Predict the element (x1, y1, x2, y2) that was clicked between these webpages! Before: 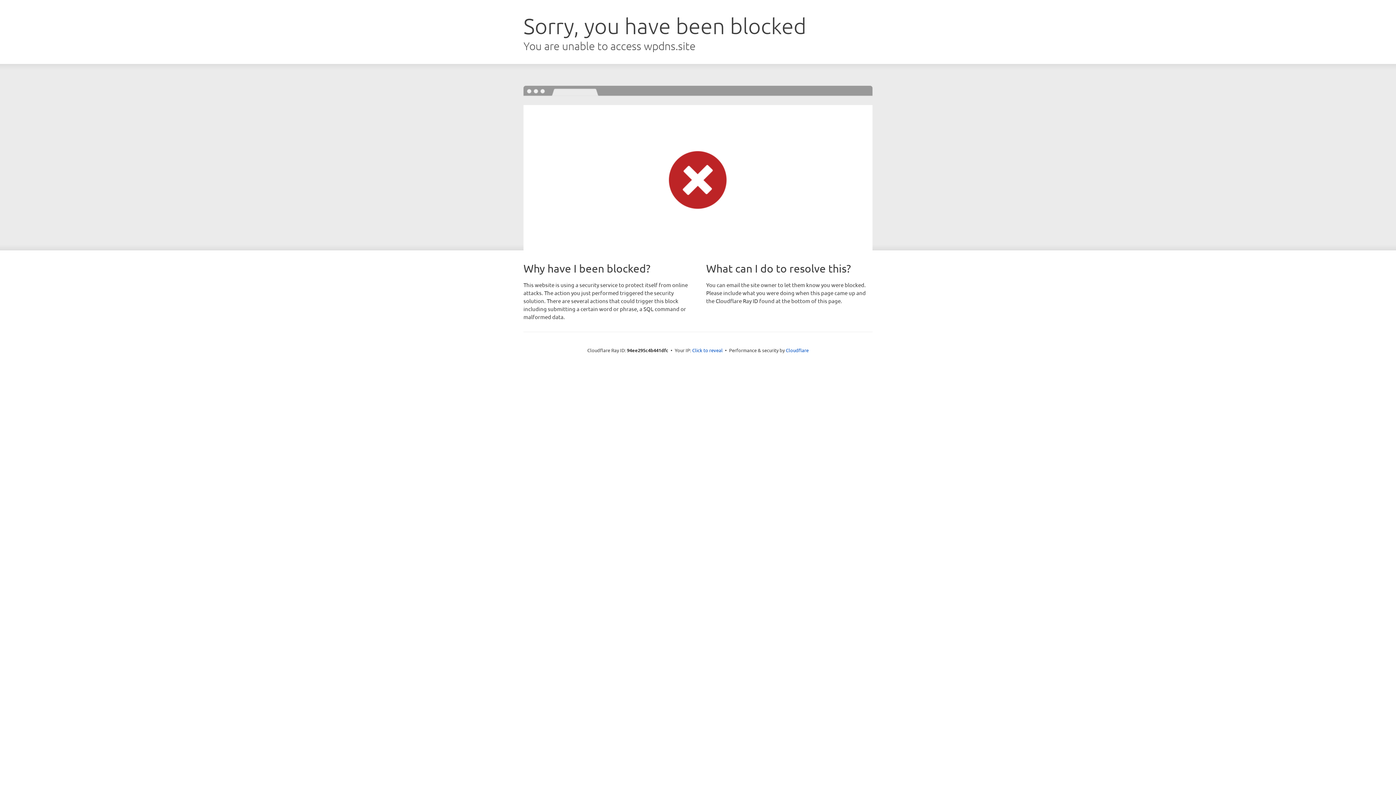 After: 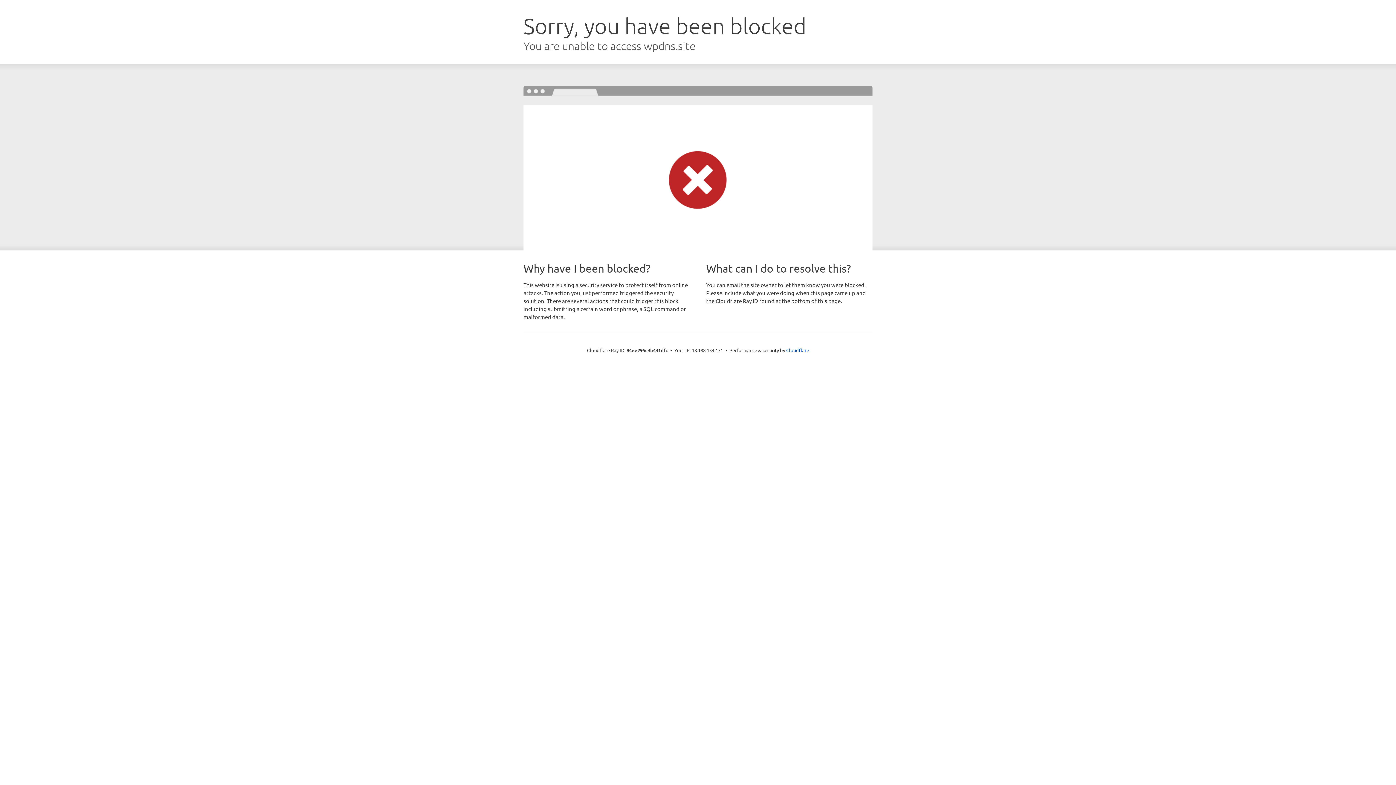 Action: label: Click to reveal bbox: (692, 346, 722, 353)